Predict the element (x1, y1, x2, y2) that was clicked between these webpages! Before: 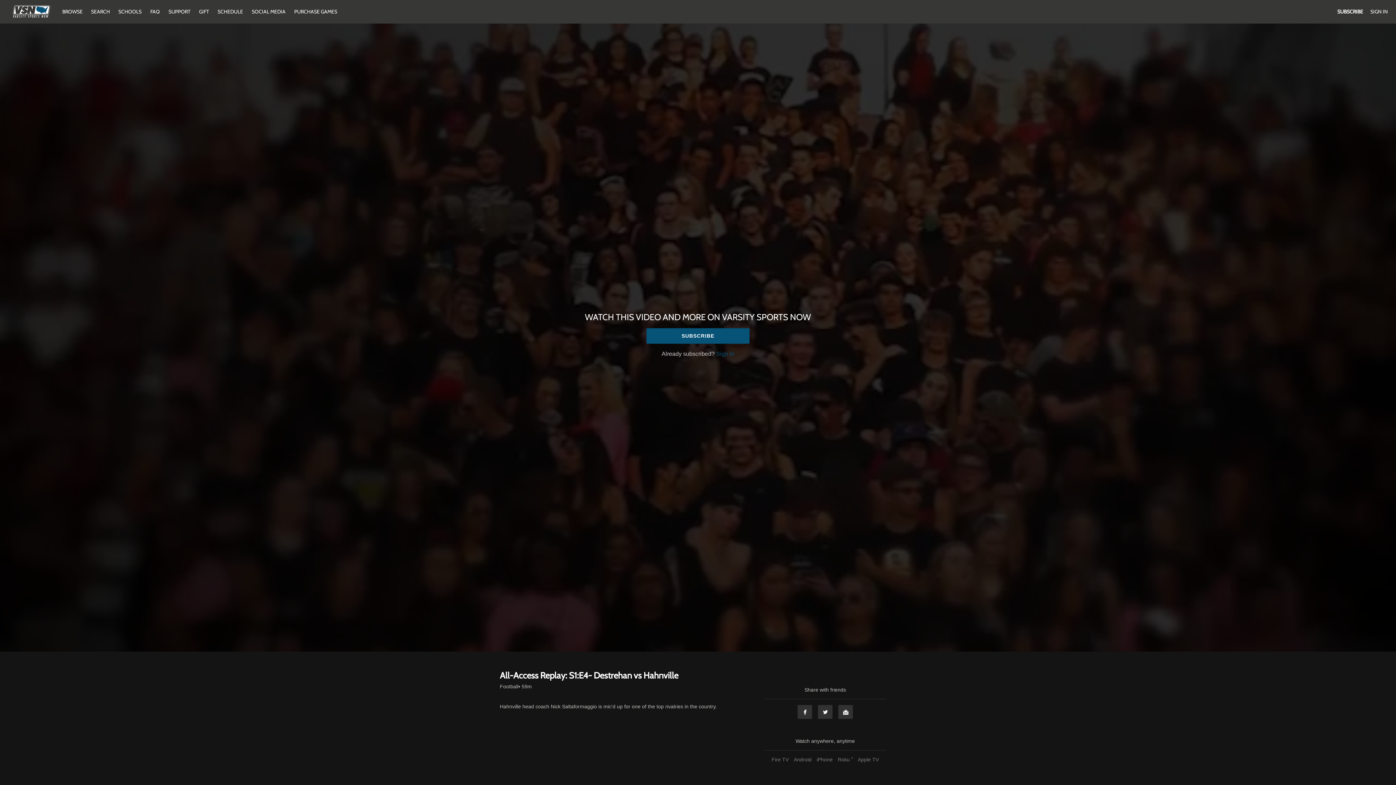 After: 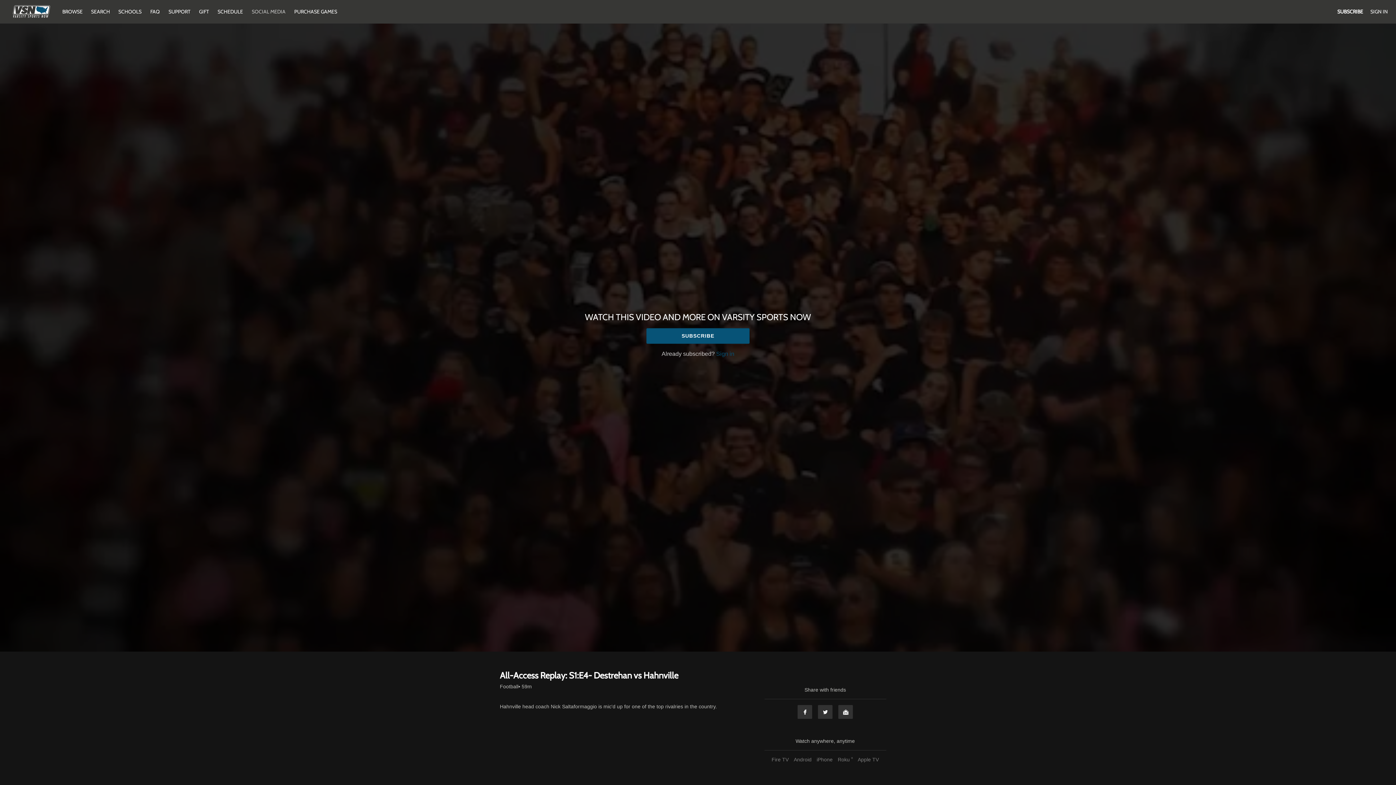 Action: bbox: (248, 8, 289, 14) label: SOCIAL MEDIA